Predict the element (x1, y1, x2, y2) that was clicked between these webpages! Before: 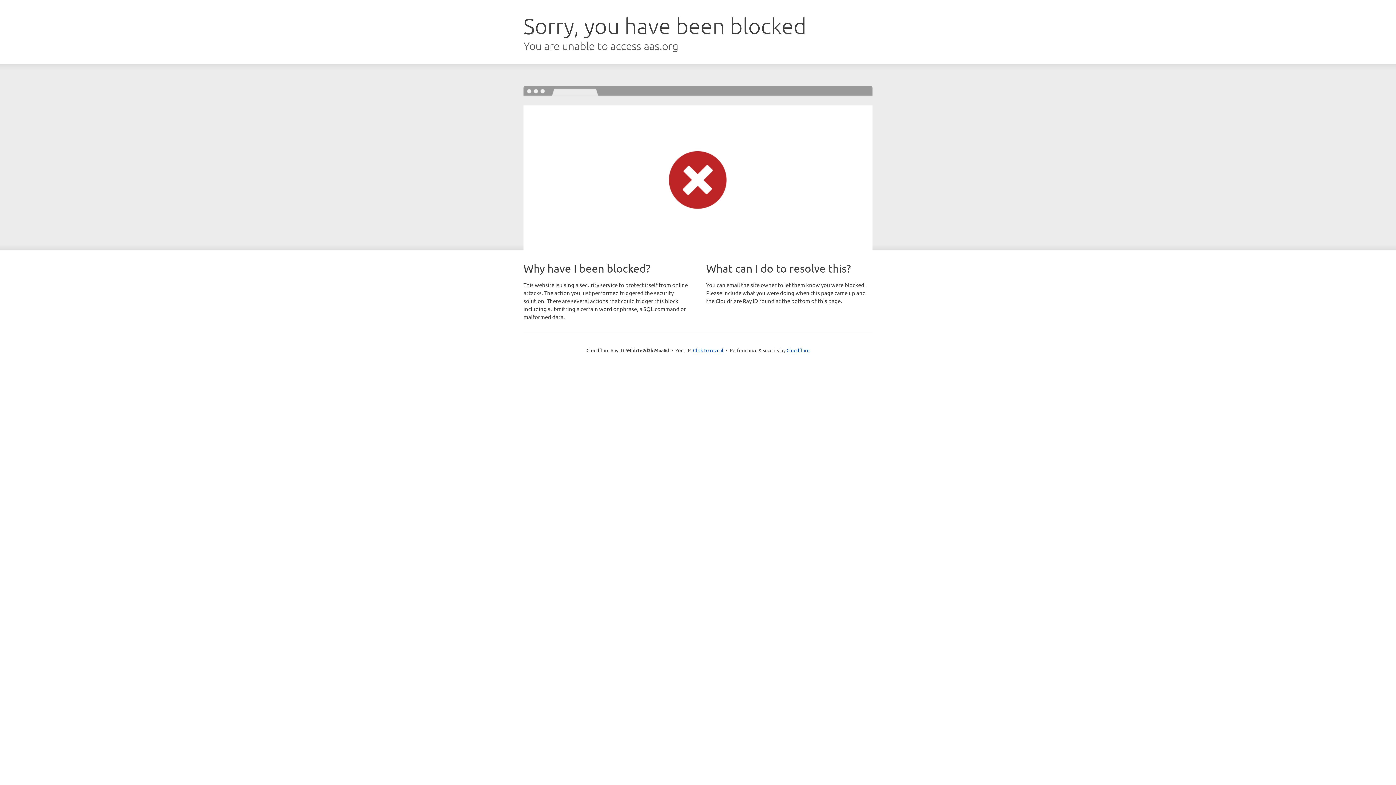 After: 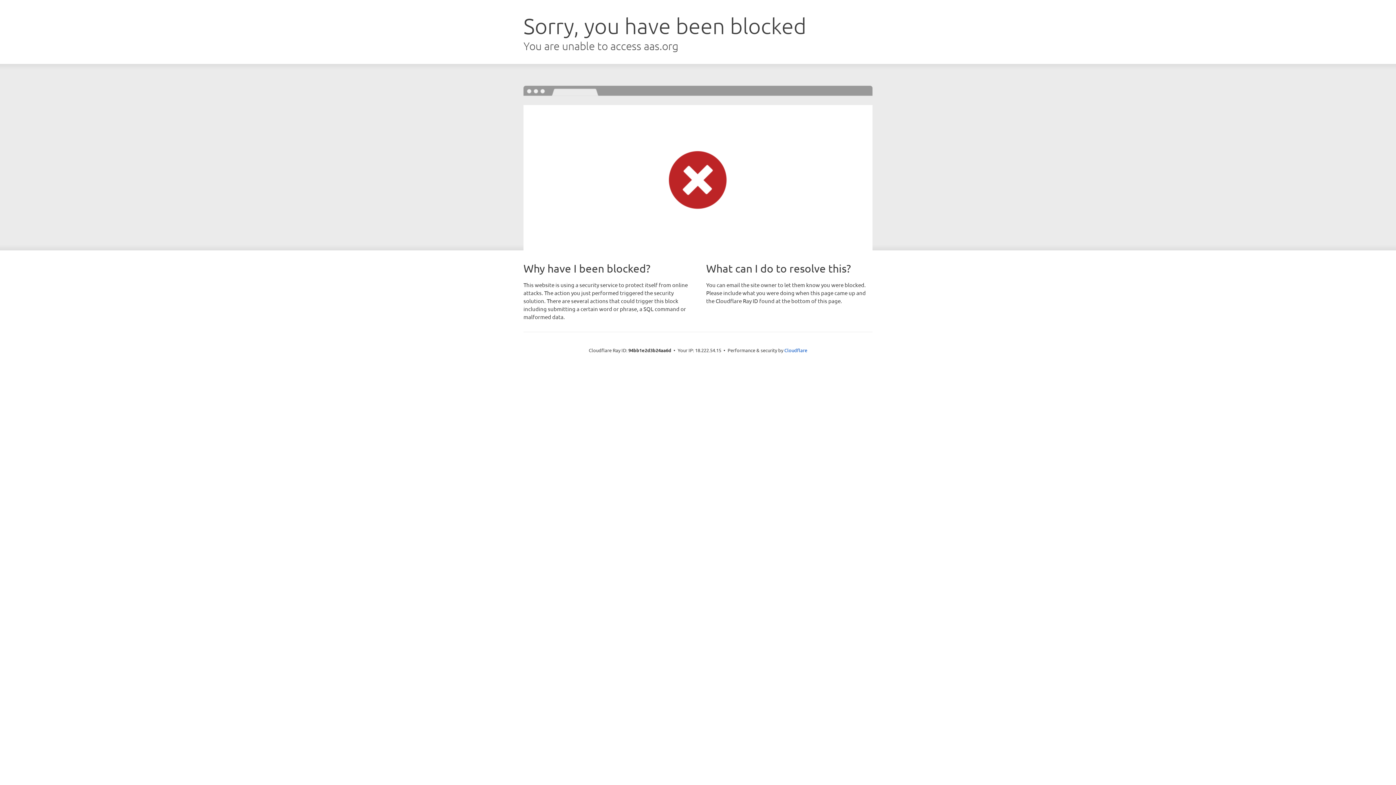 Action: bbox: (693, 346, 723, 353) label: Click to reveal